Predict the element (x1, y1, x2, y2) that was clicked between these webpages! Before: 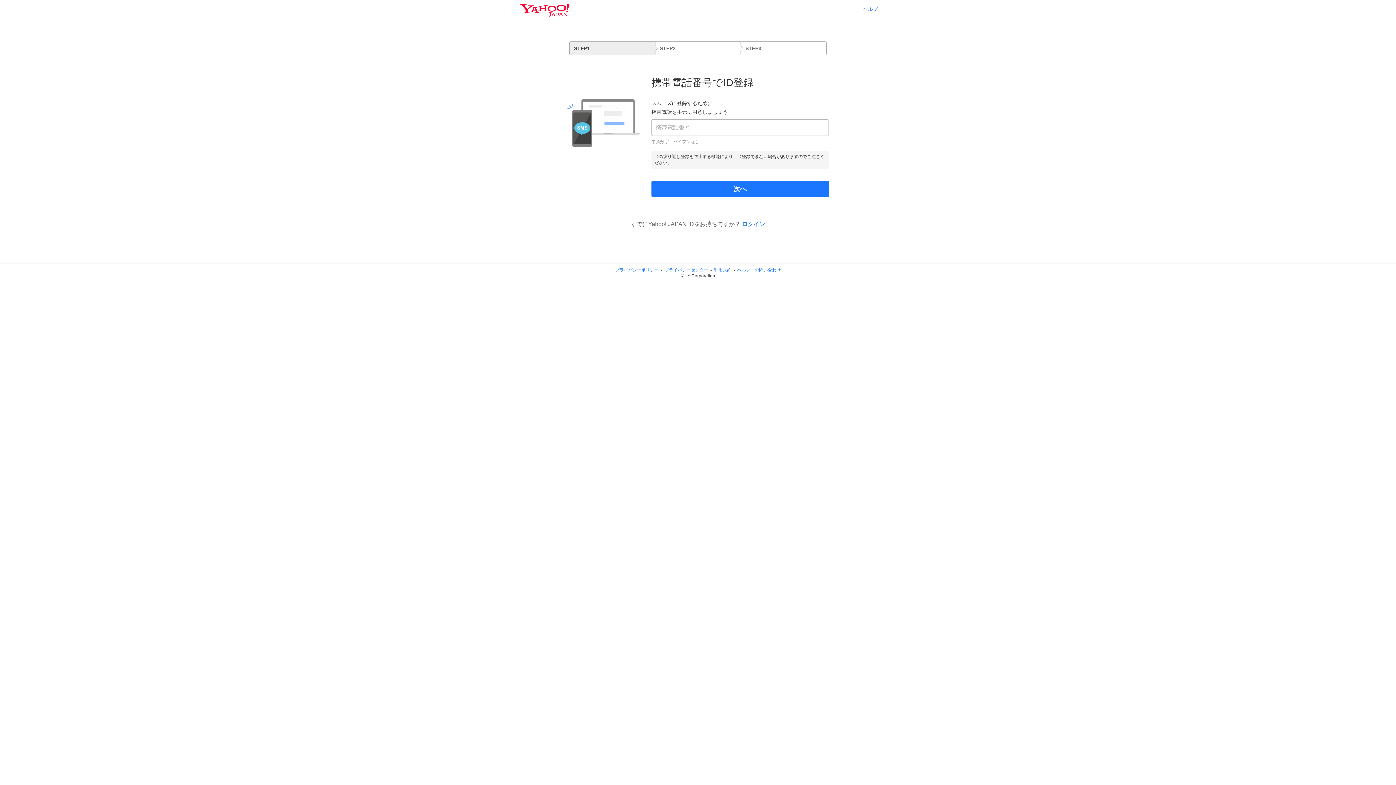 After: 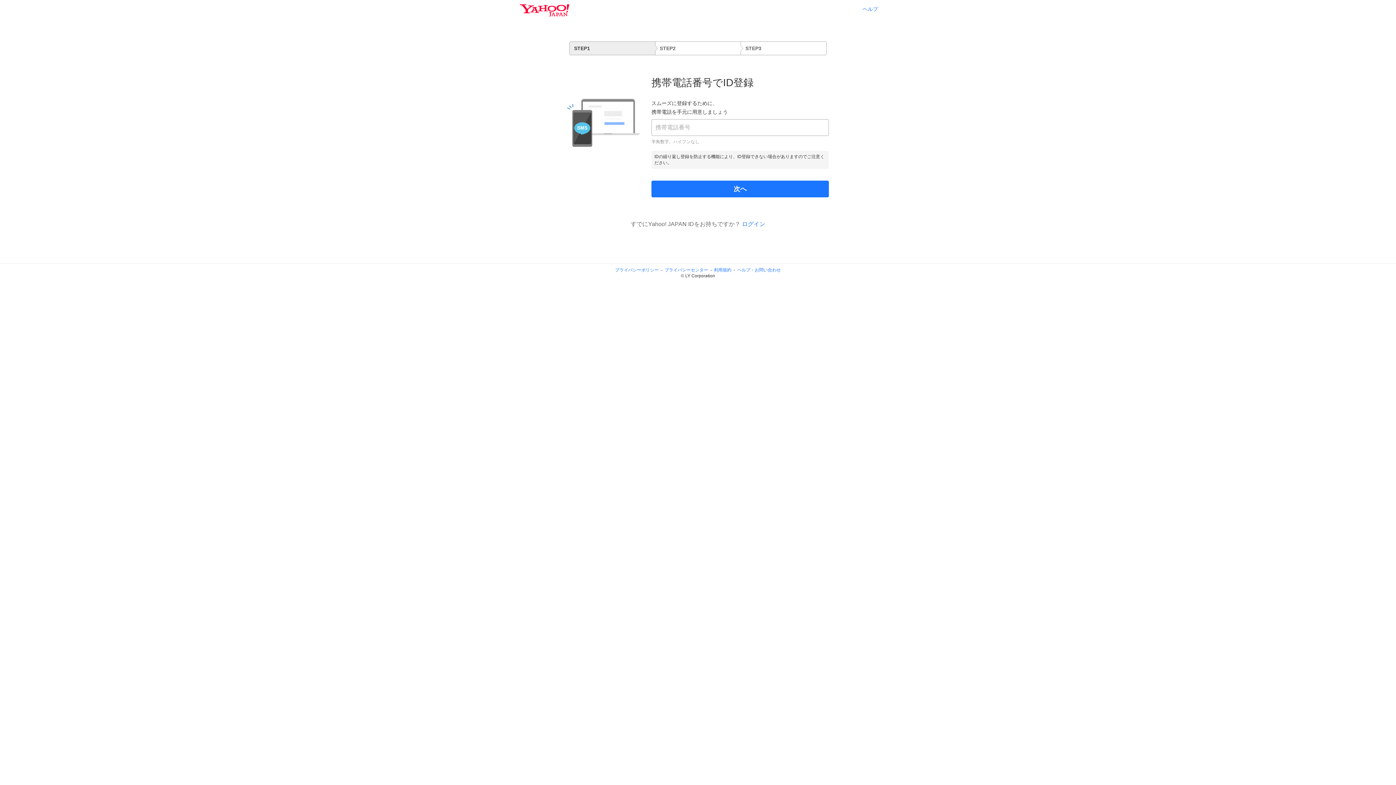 Action: bbox: (615, 267, 658, 272) label: プライバシーポリシー